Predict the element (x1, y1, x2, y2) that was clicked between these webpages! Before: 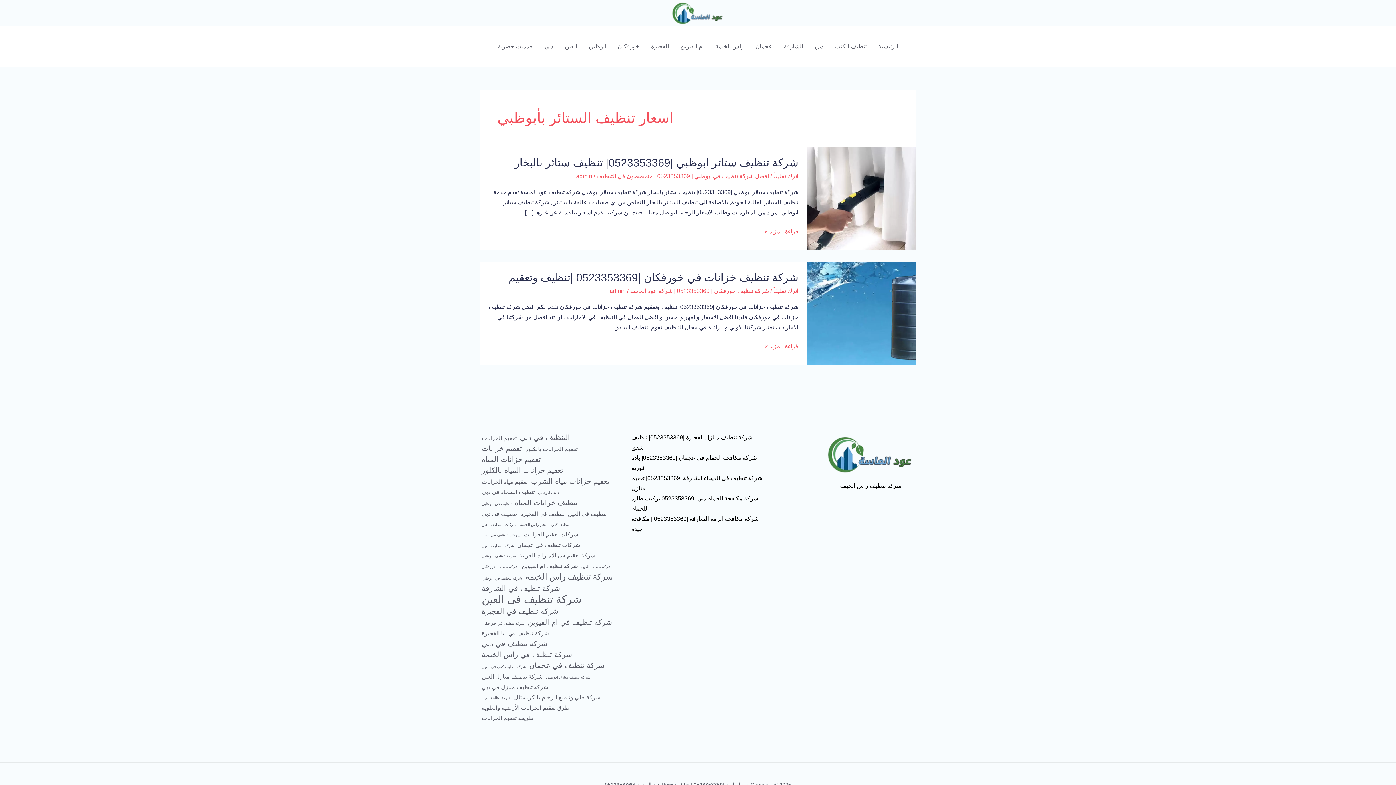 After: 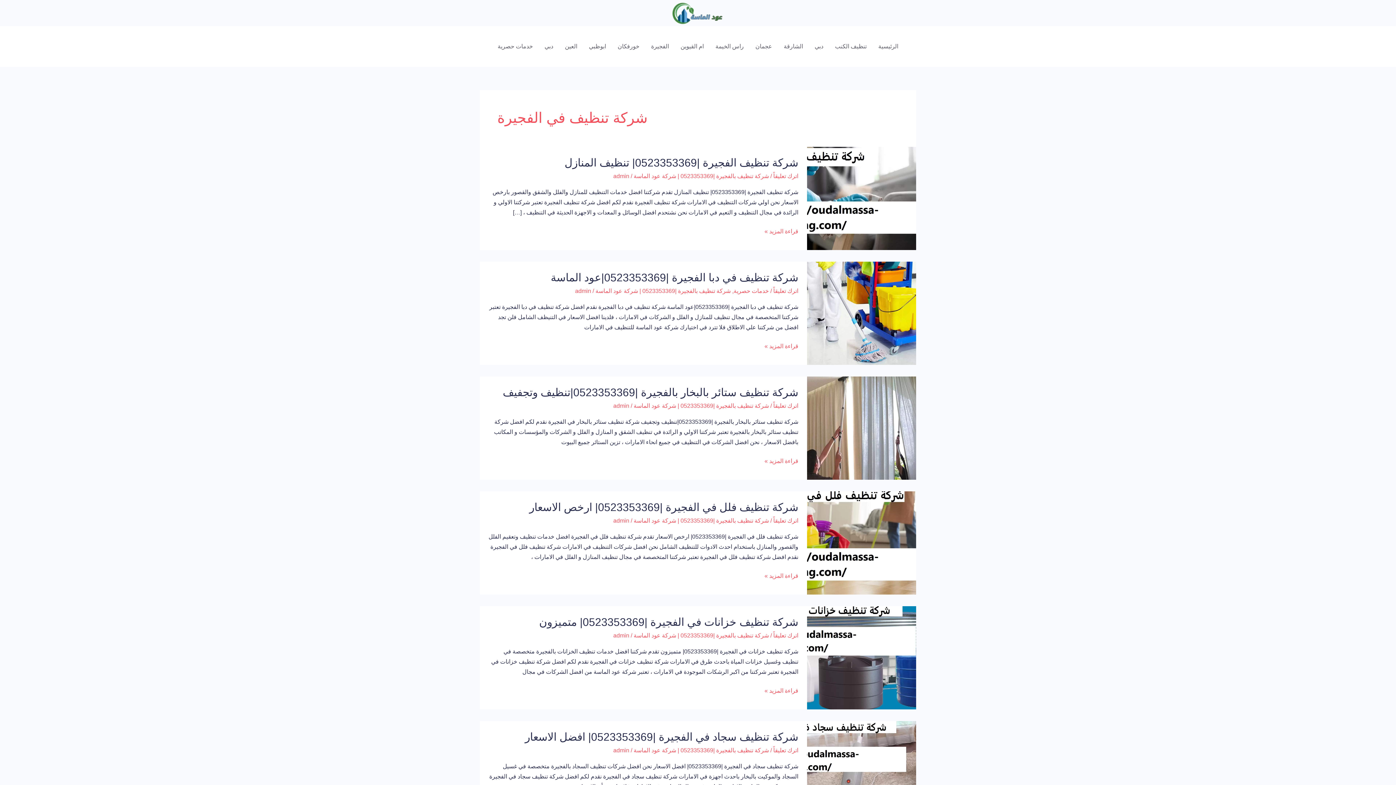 Action: label: شركة تنظيف في الفجيرة (6 عناصر) bbox: (481, 606, 558, 616)